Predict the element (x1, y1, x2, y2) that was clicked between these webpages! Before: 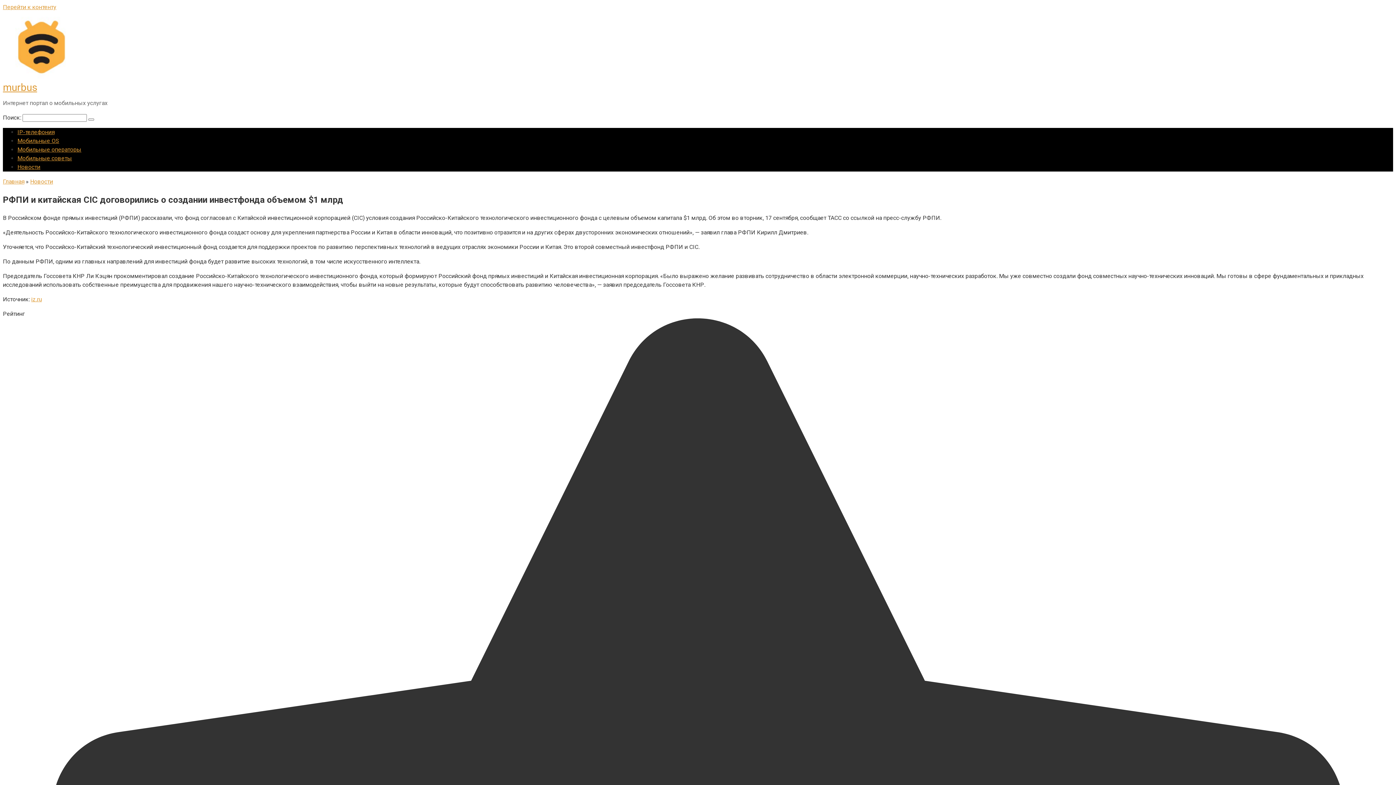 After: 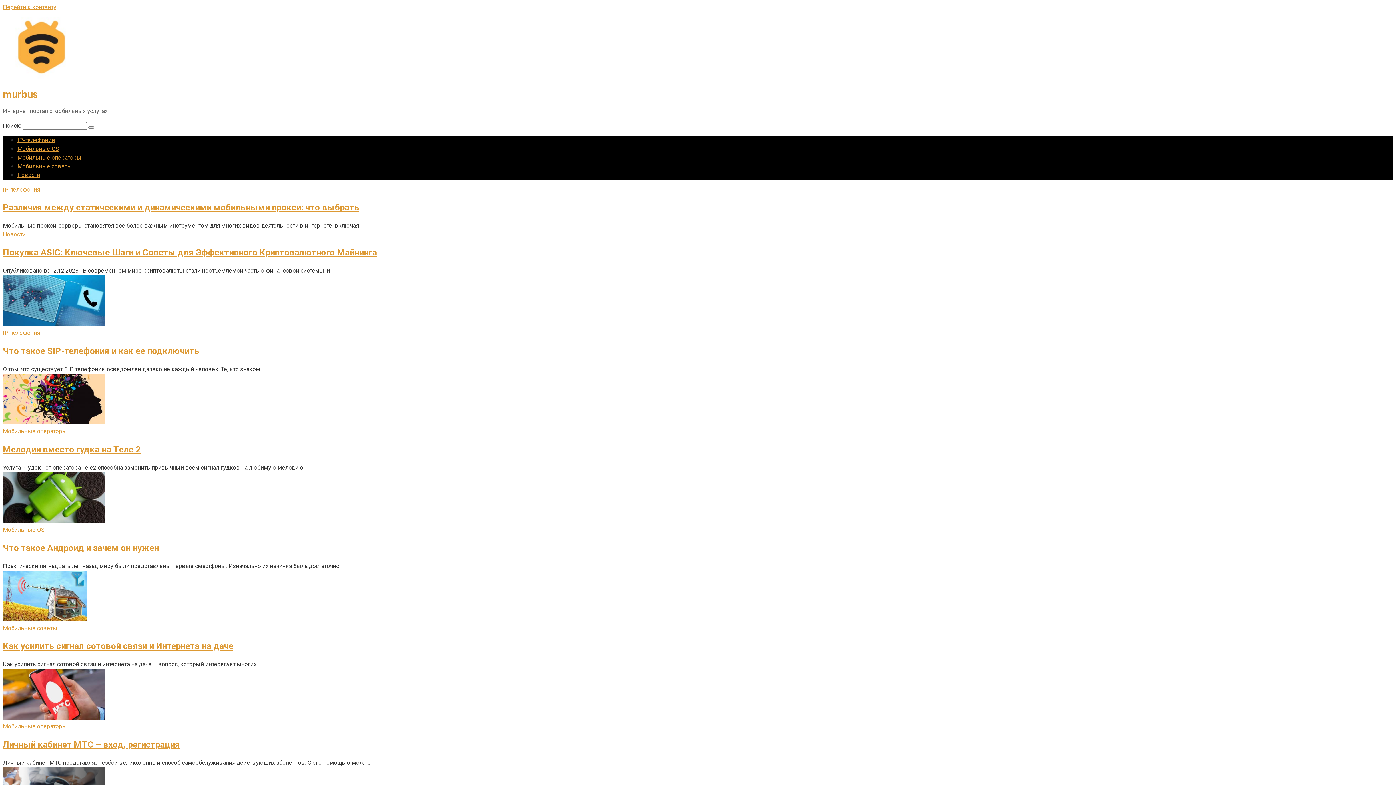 Action: bbox: (2, 74, 83, 81)